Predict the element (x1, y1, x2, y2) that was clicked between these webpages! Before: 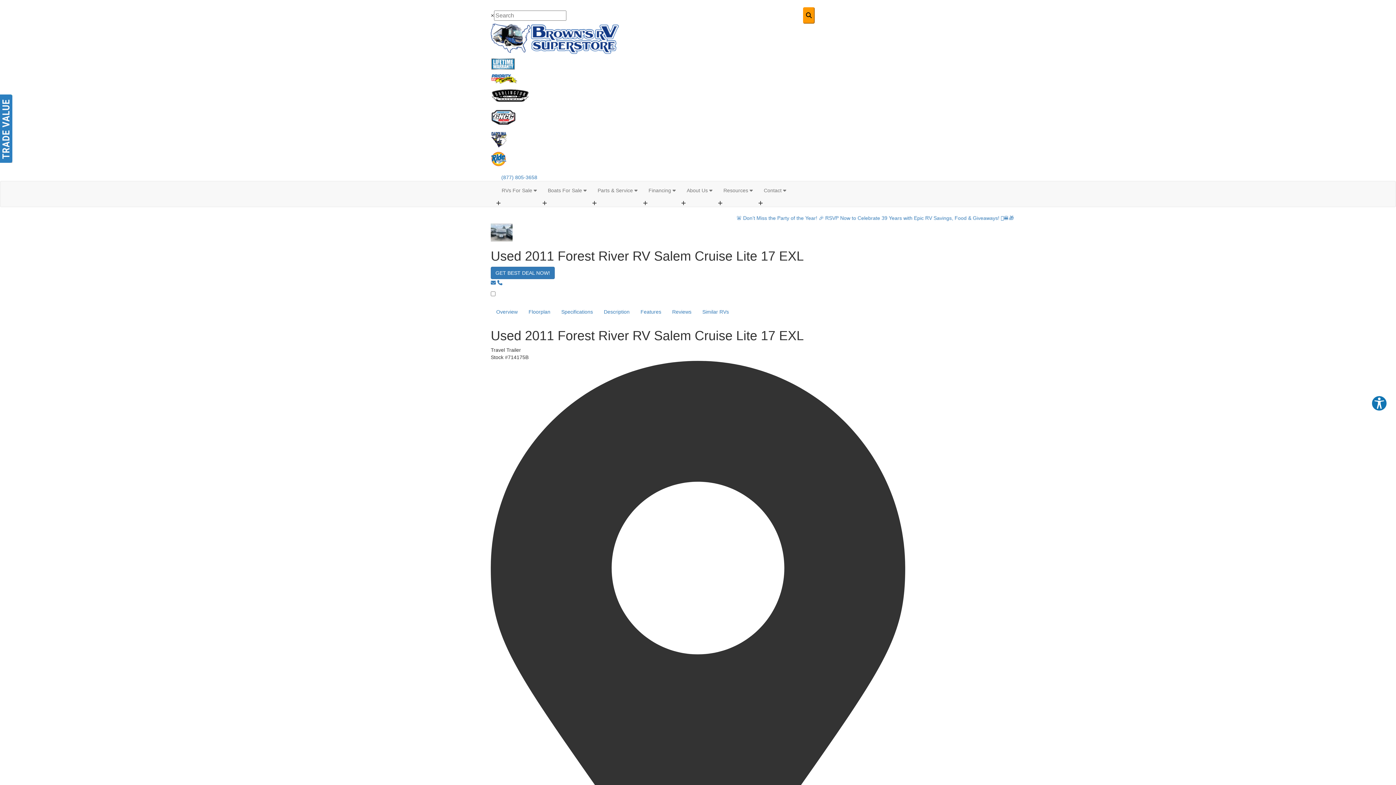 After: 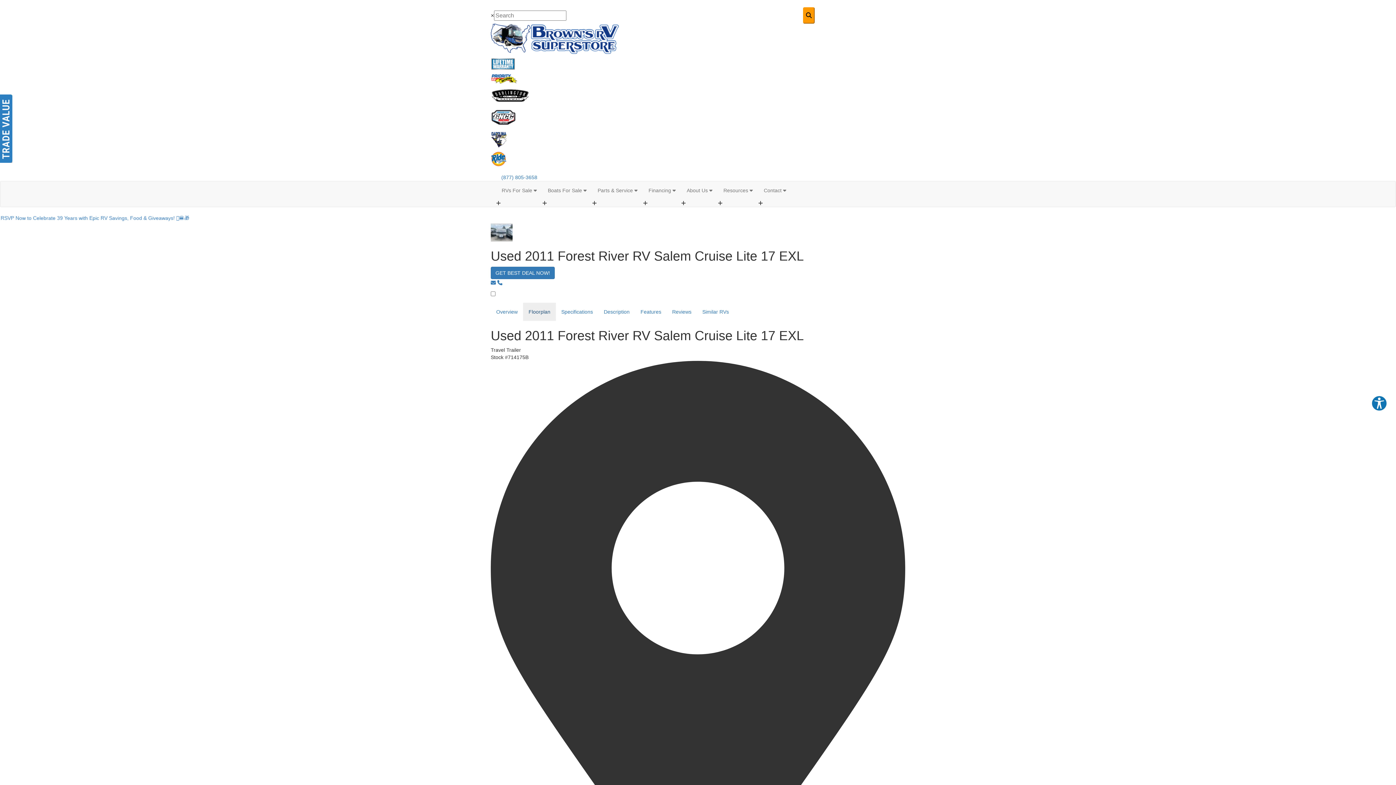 Action: bbox: (523, 302, 556, 321) label: Floorplan